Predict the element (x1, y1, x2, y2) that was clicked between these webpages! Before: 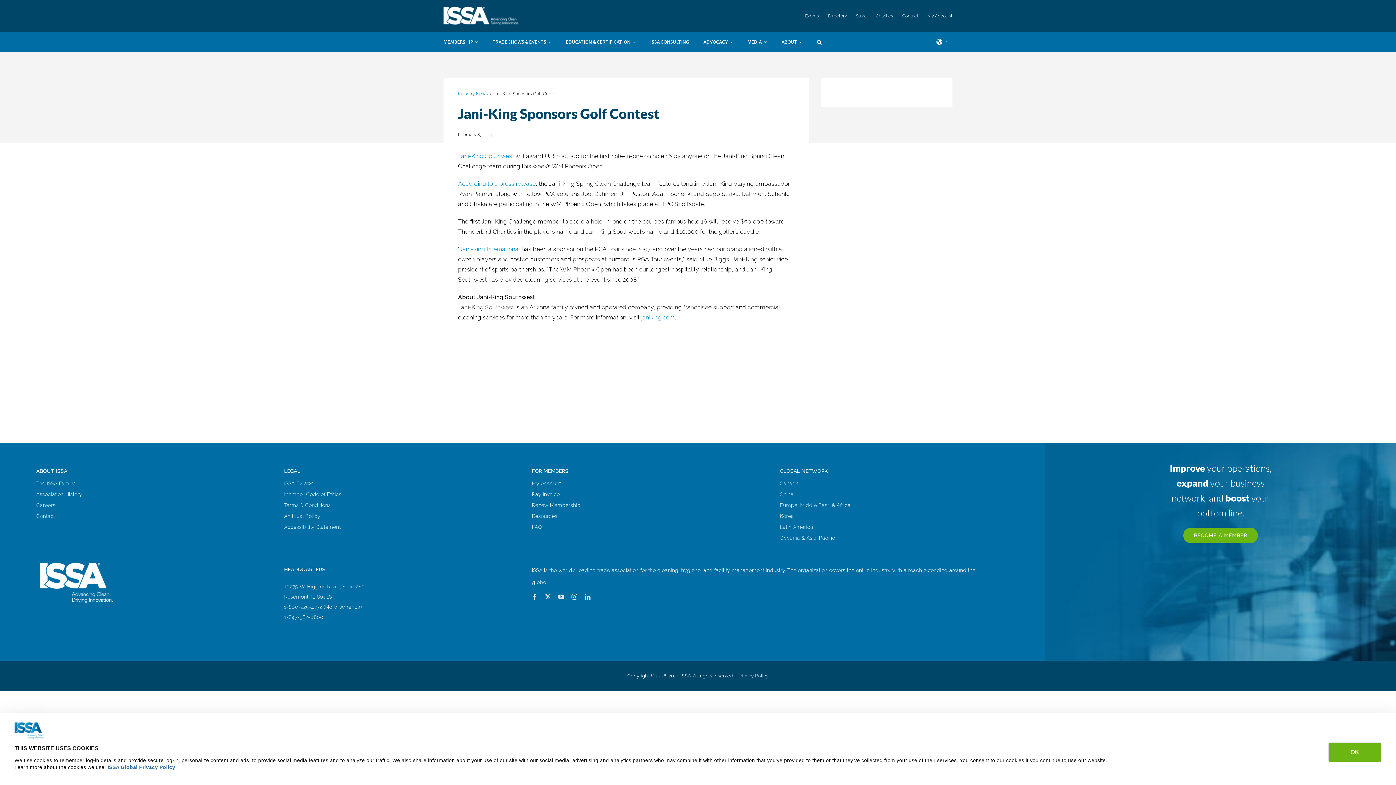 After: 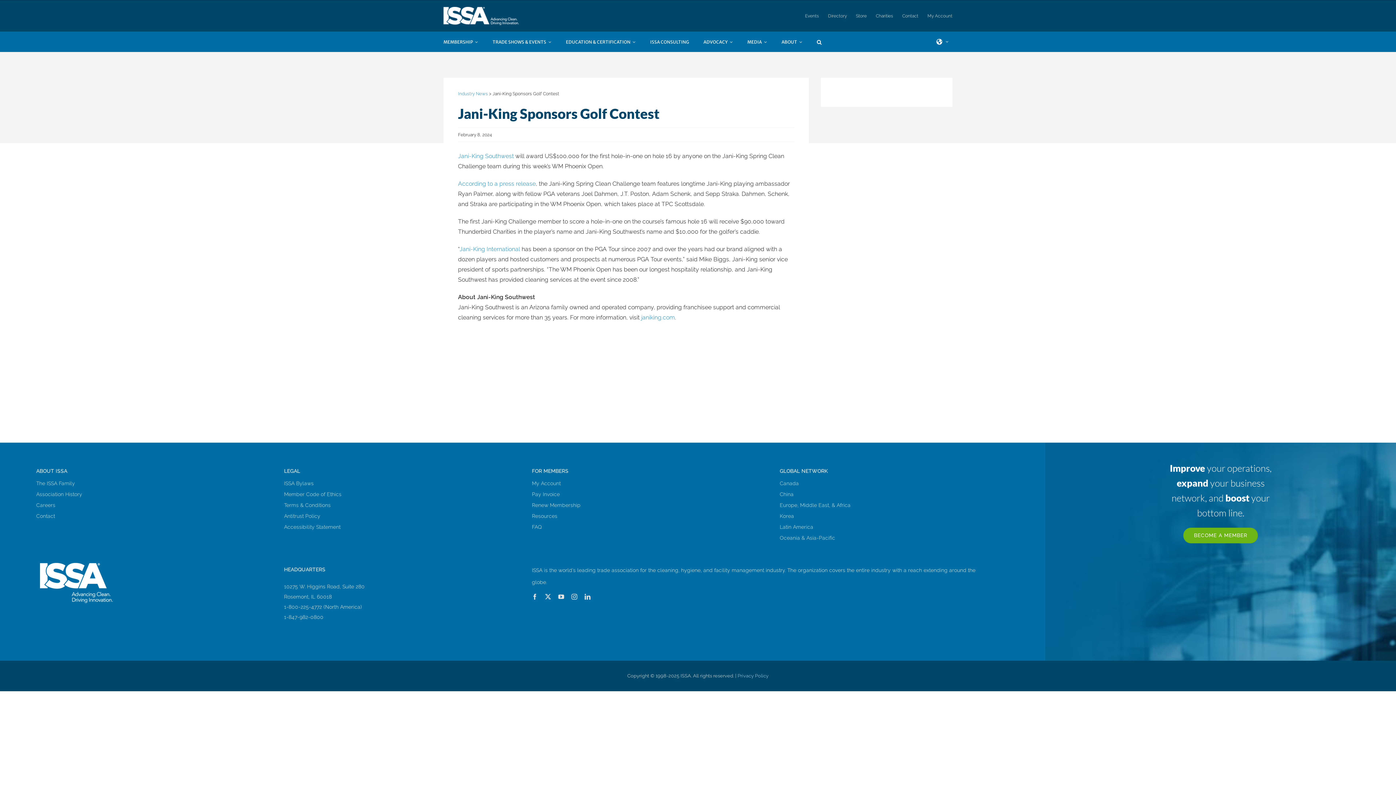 Action: label: Careers bbox: (36, 500, 55, 510)